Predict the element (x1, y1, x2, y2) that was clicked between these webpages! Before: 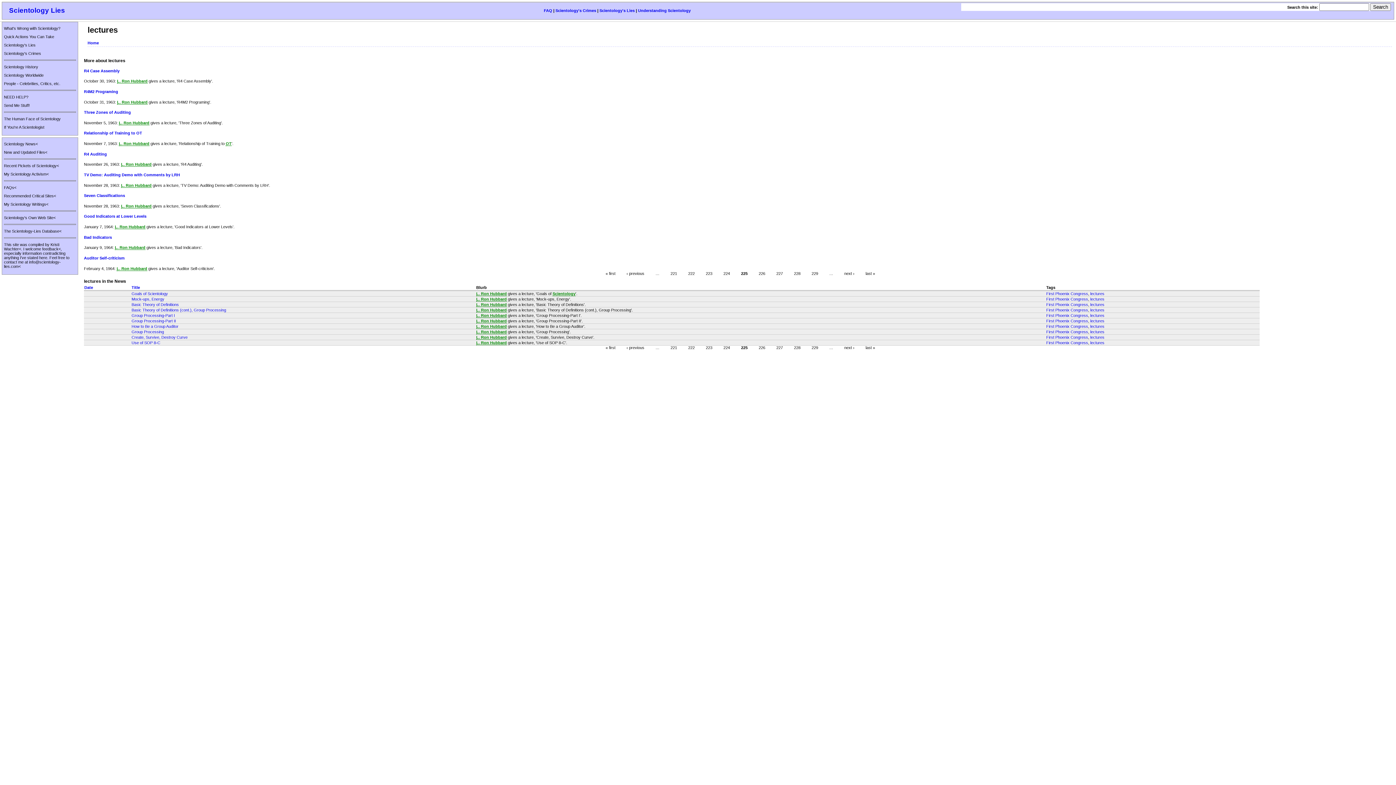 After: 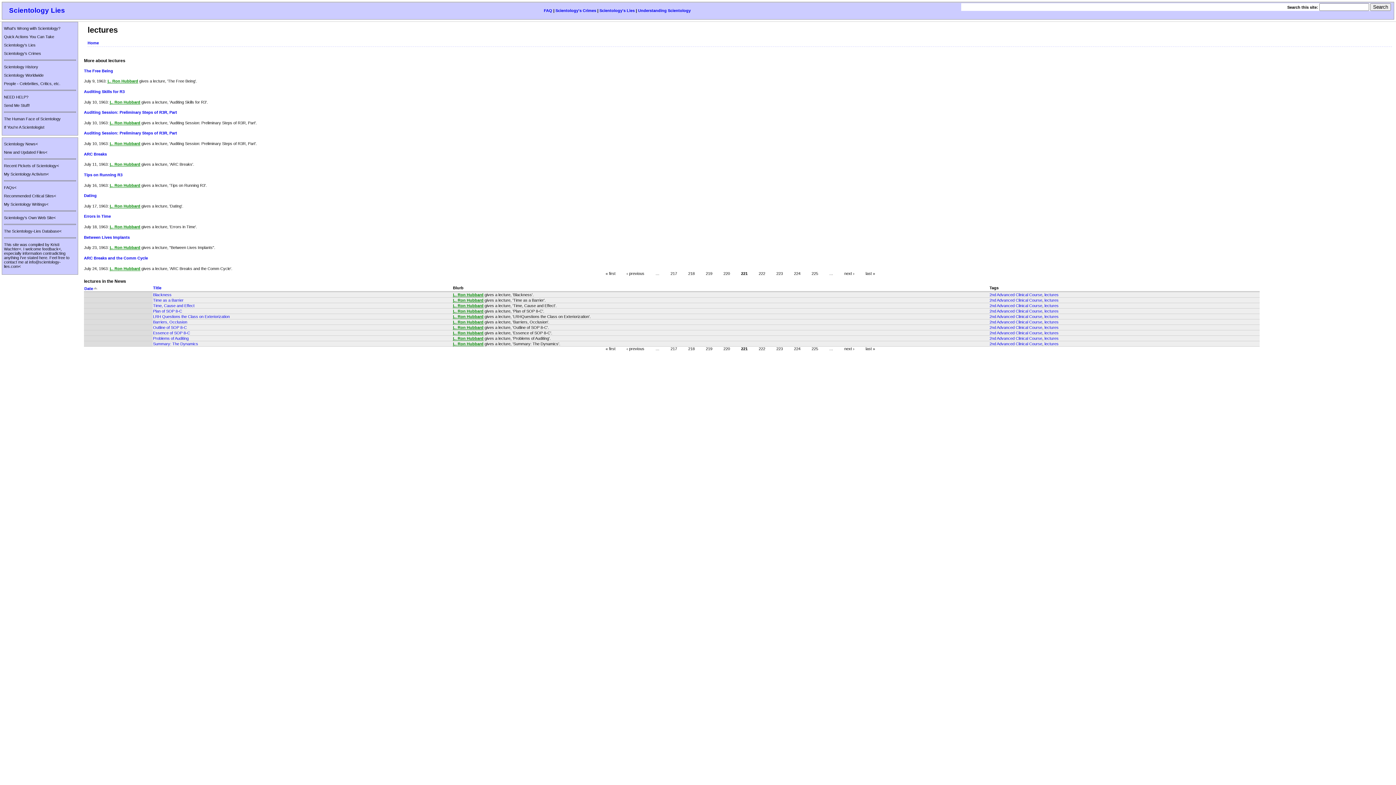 Action: bbox: (670, 345, 677, 350) label: 221